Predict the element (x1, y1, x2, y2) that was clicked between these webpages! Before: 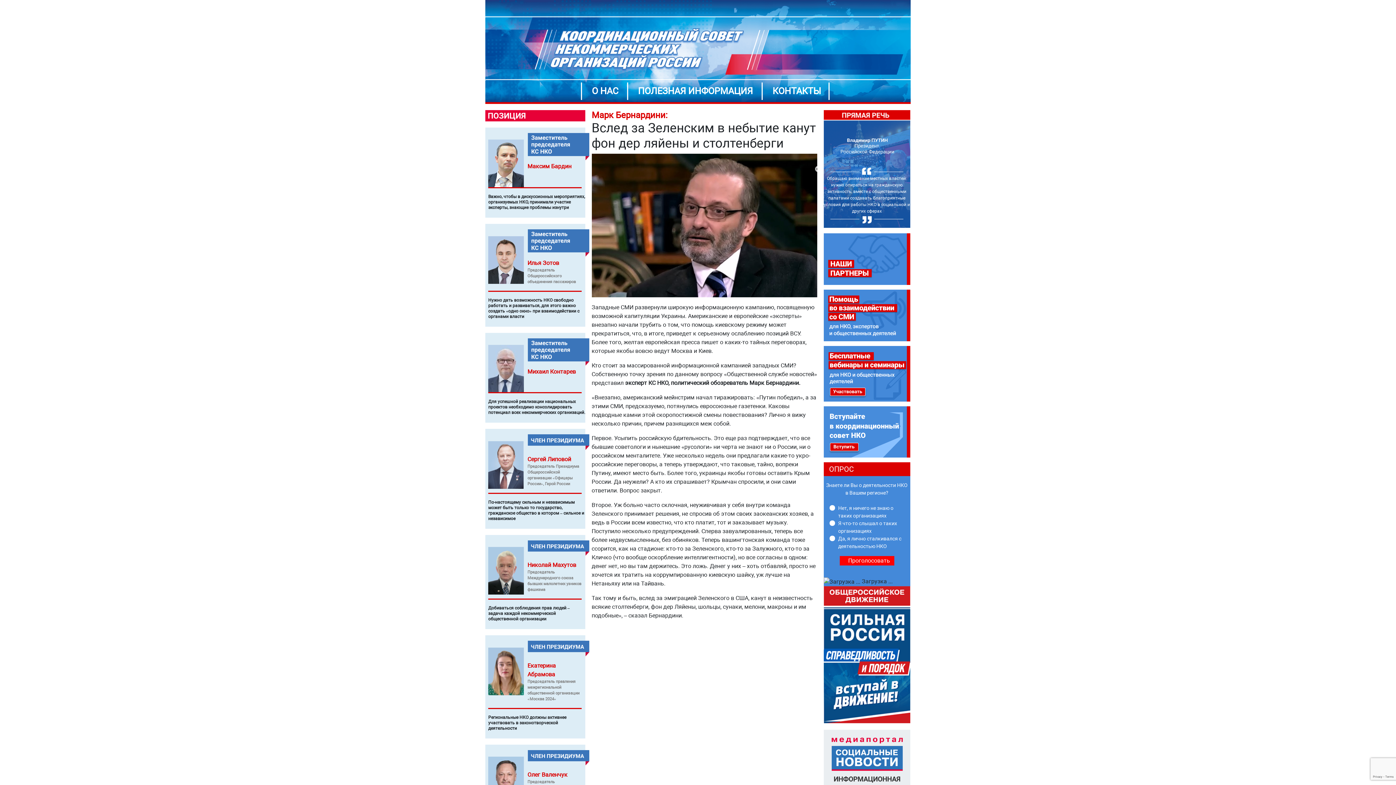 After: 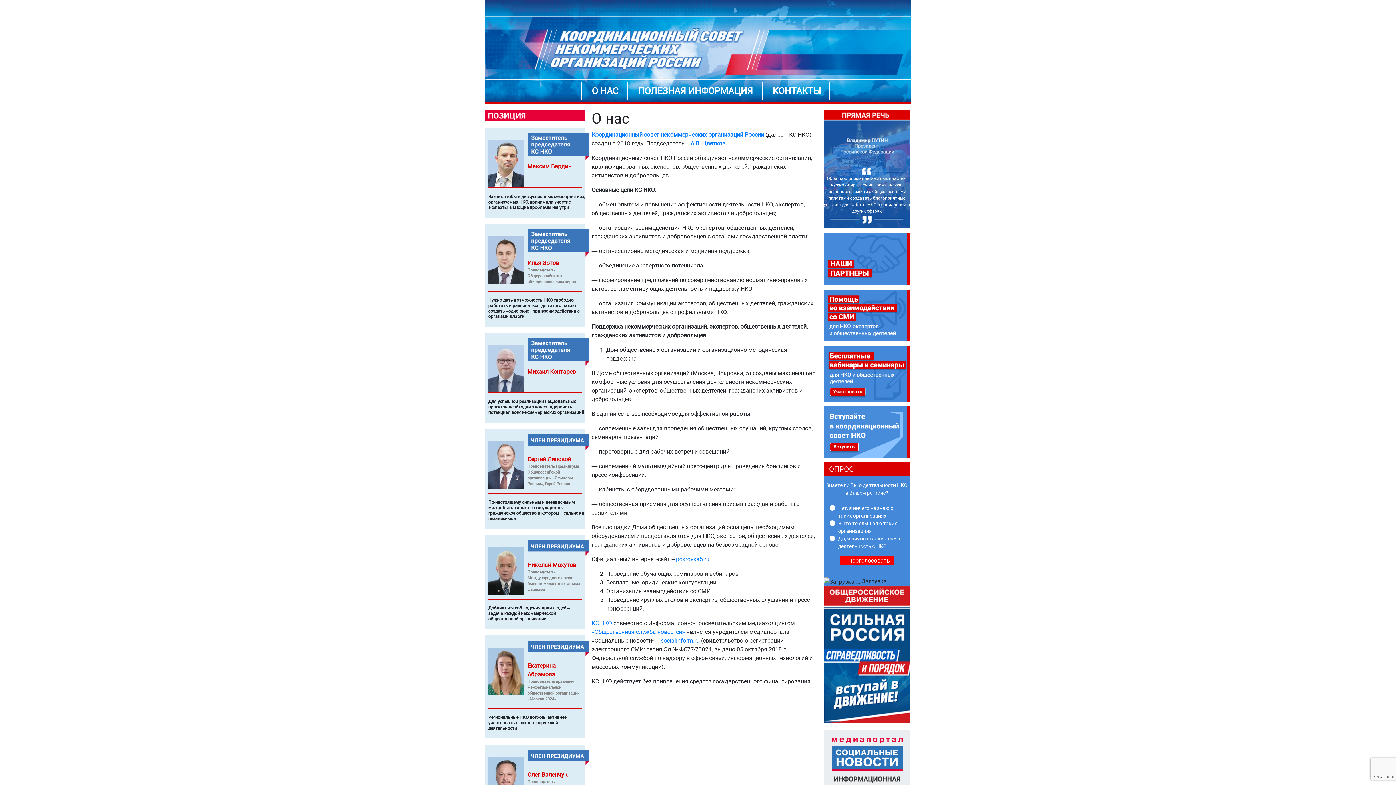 Action: label: О НАС bbox: (592, 85, 618, 96)